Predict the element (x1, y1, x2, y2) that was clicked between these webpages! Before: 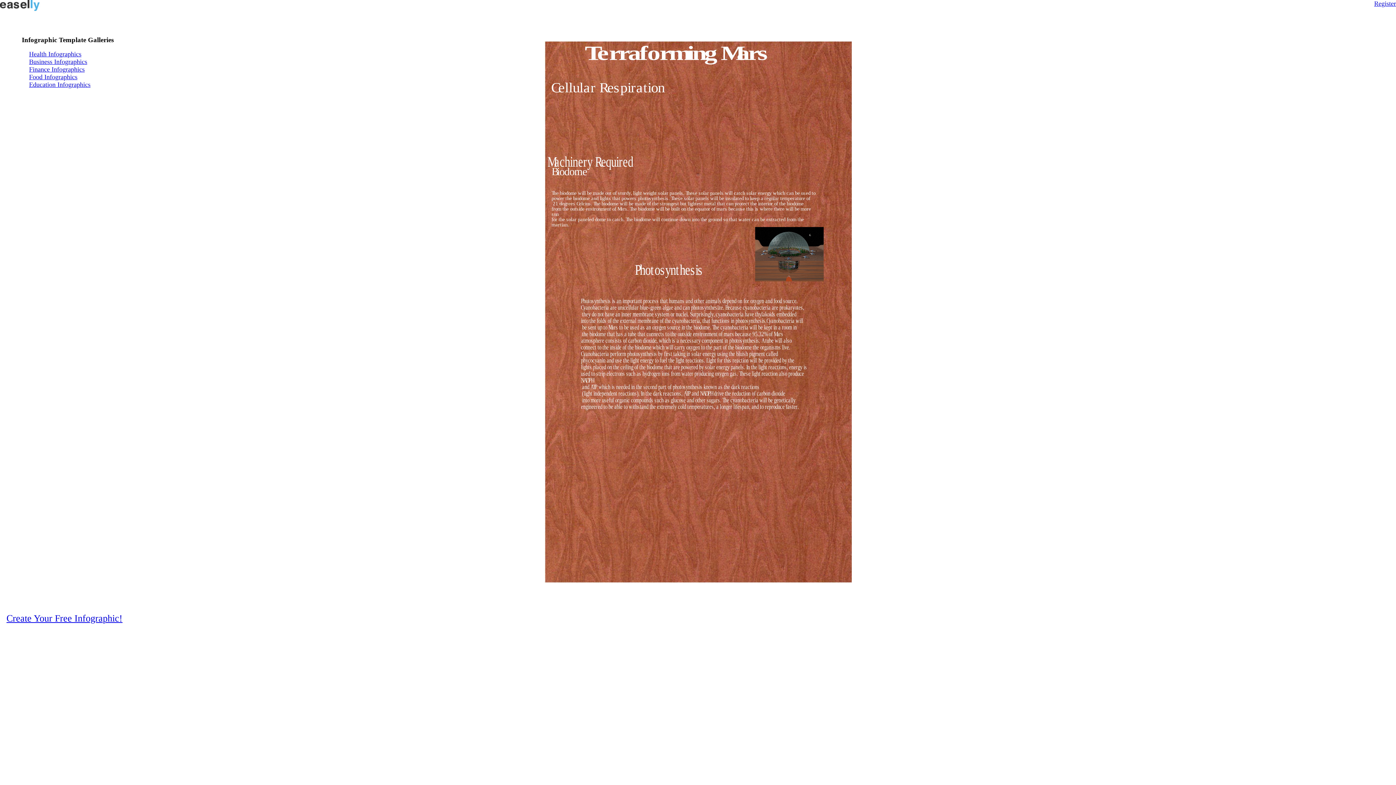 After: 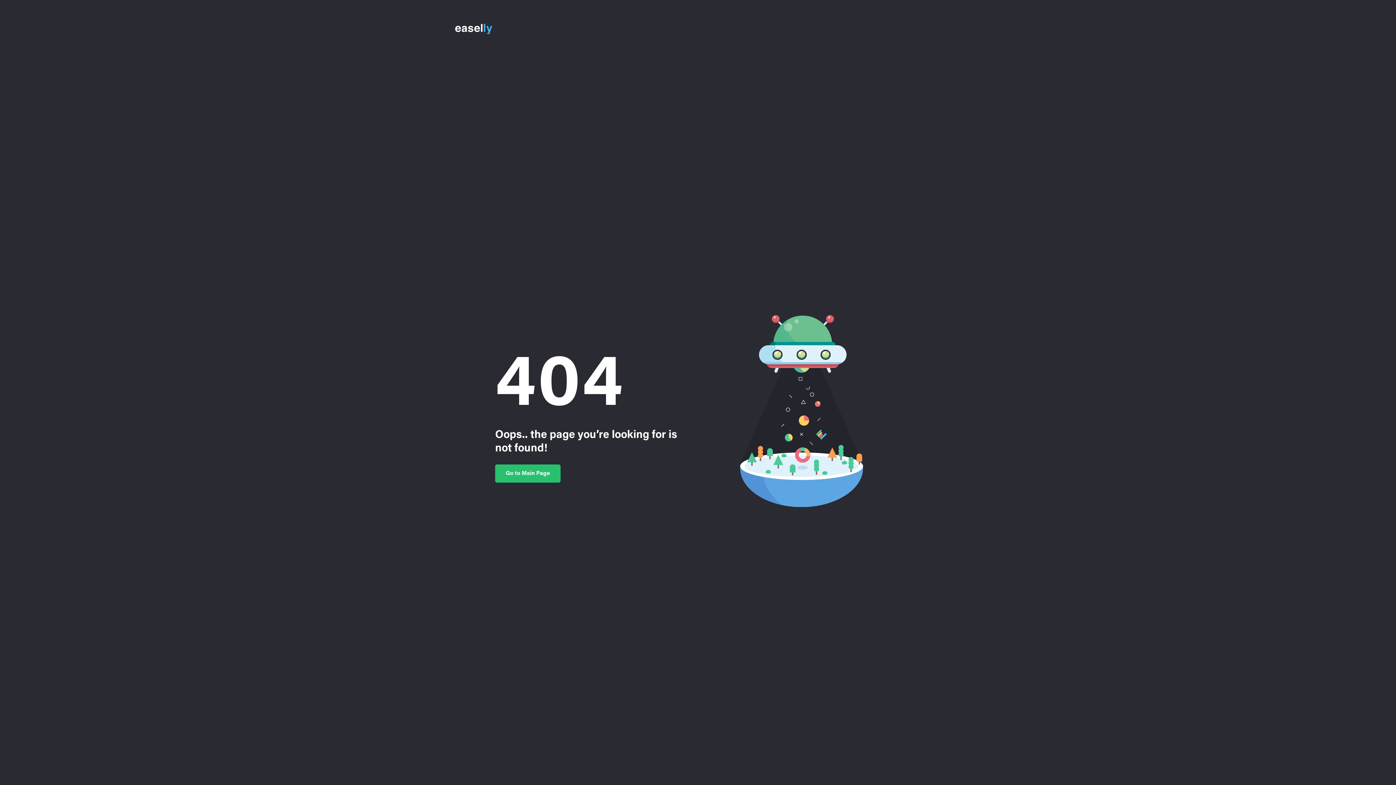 Action: label: Education Infographics bbox: (29, 81, 90, 88)